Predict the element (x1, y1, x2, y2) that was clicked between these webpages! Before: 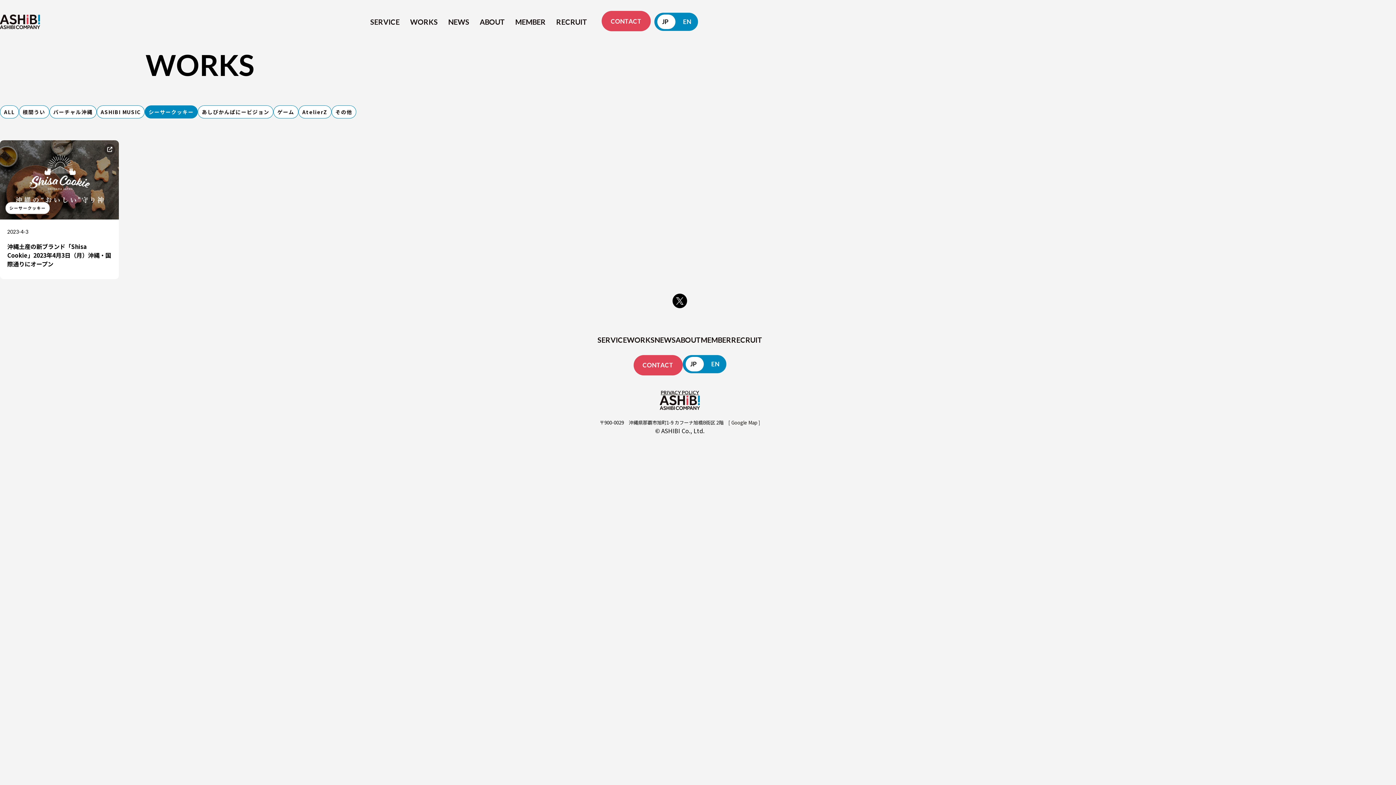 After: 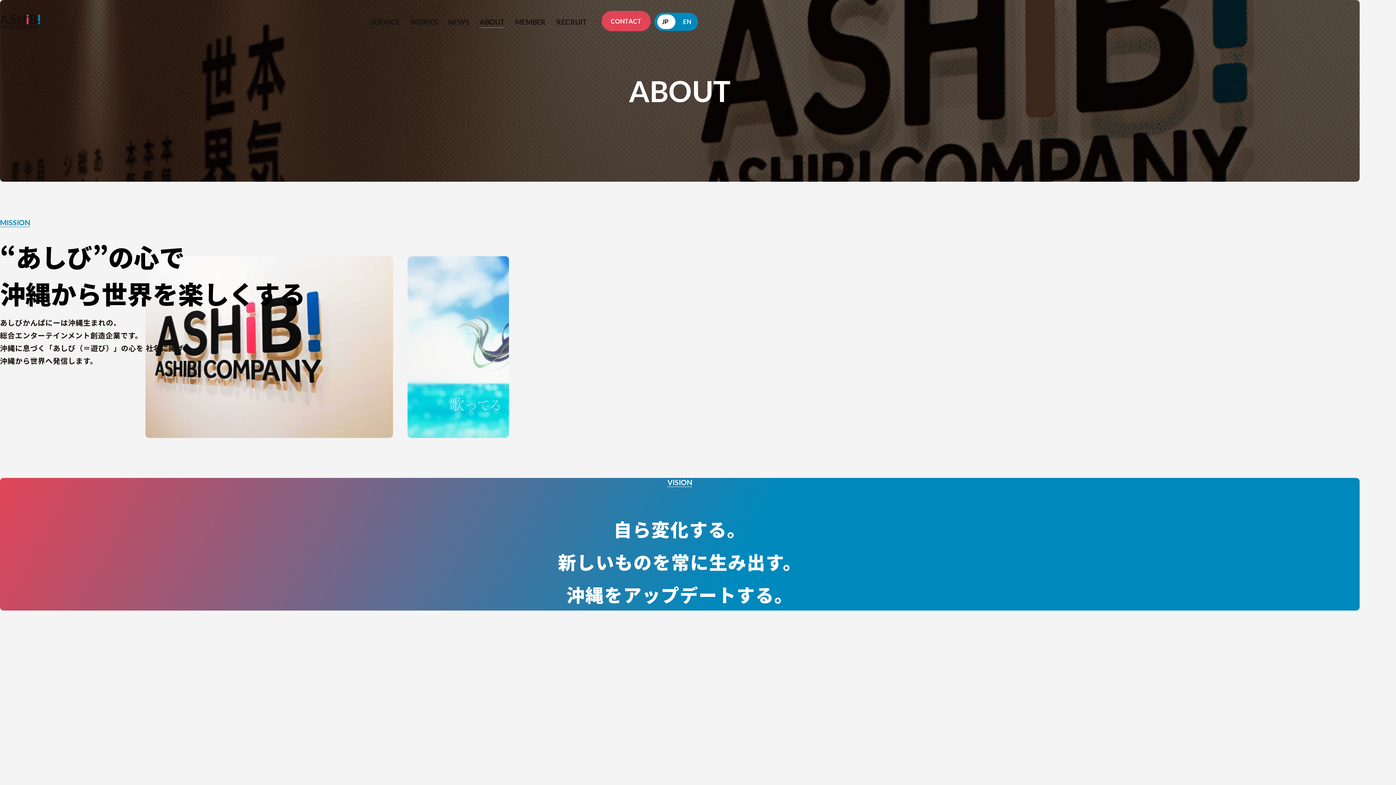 Action: label: ABOUT bbox: (479, 17, 504, 26)